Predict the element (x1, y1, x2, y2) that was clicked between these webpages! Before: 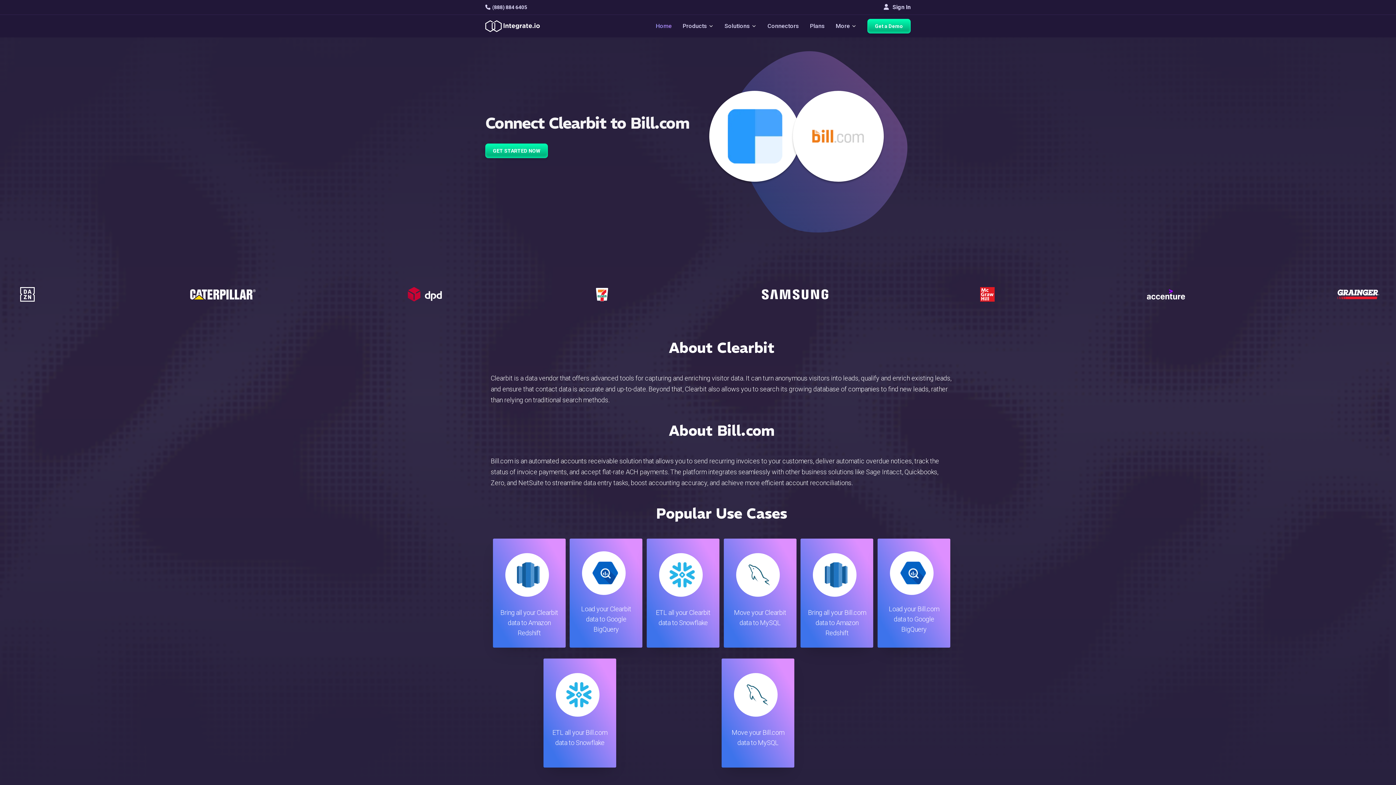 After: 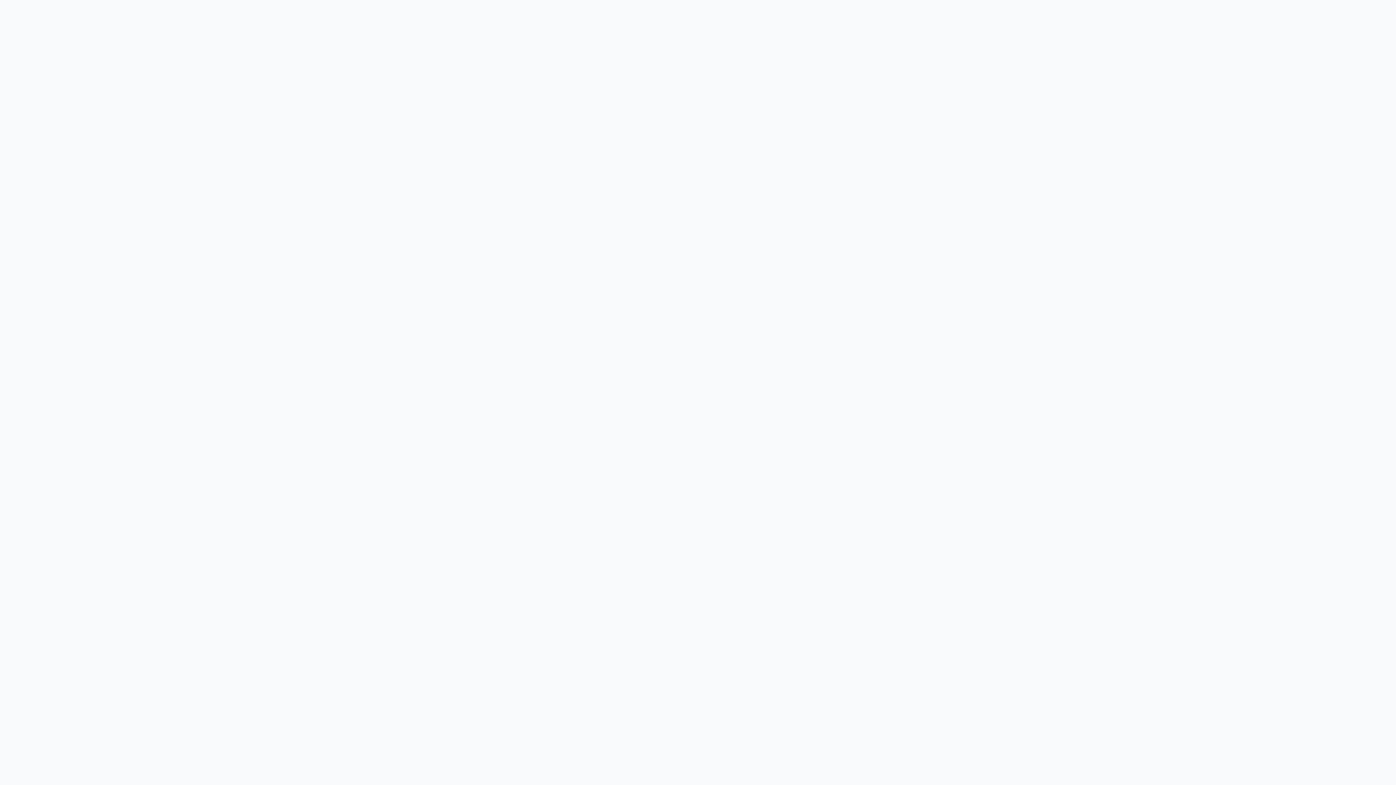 Action: label: Sign In bbox: (884, 3, 910, 10)